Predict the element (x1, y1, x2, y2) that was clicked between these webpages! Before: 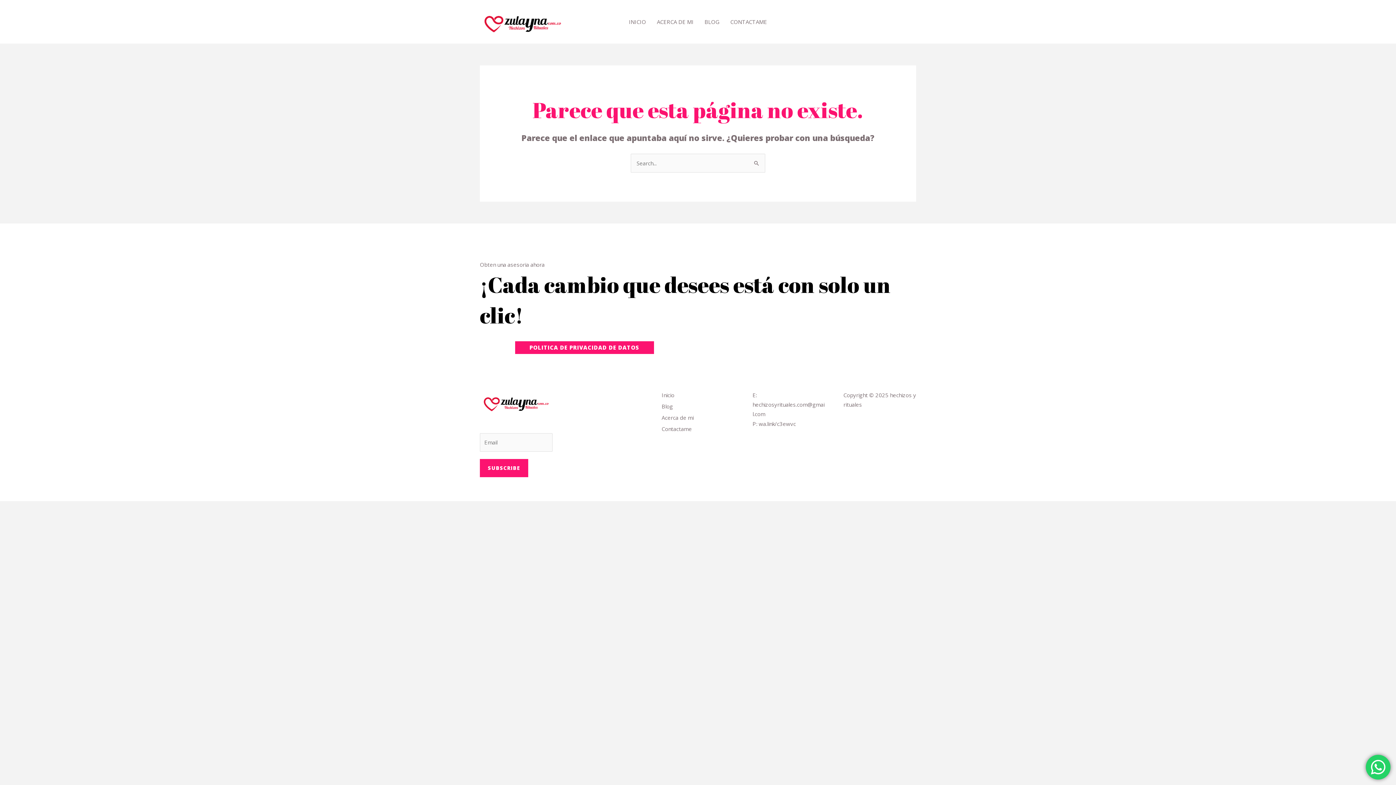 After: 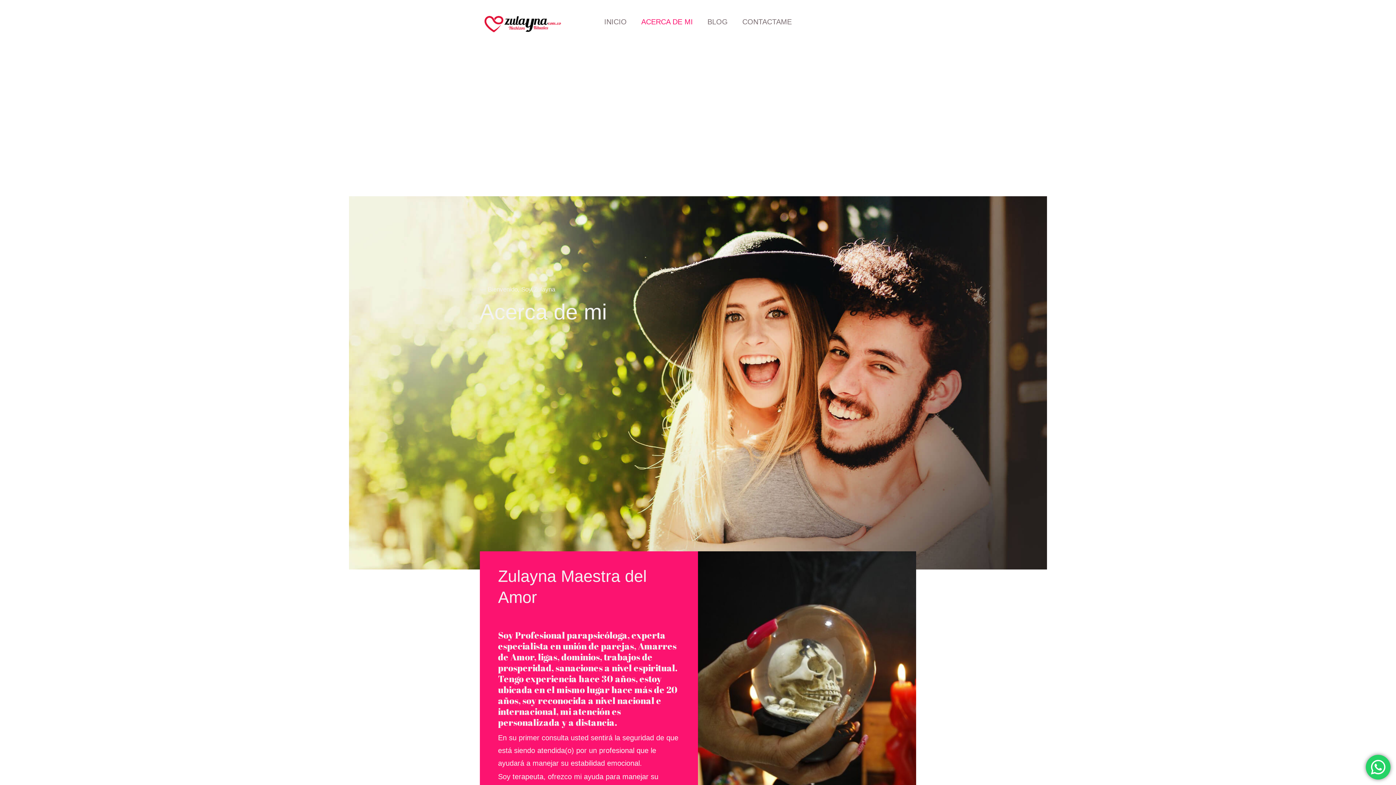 Action: bbox: (661, 412, 693, 424) label: Acerca de mi